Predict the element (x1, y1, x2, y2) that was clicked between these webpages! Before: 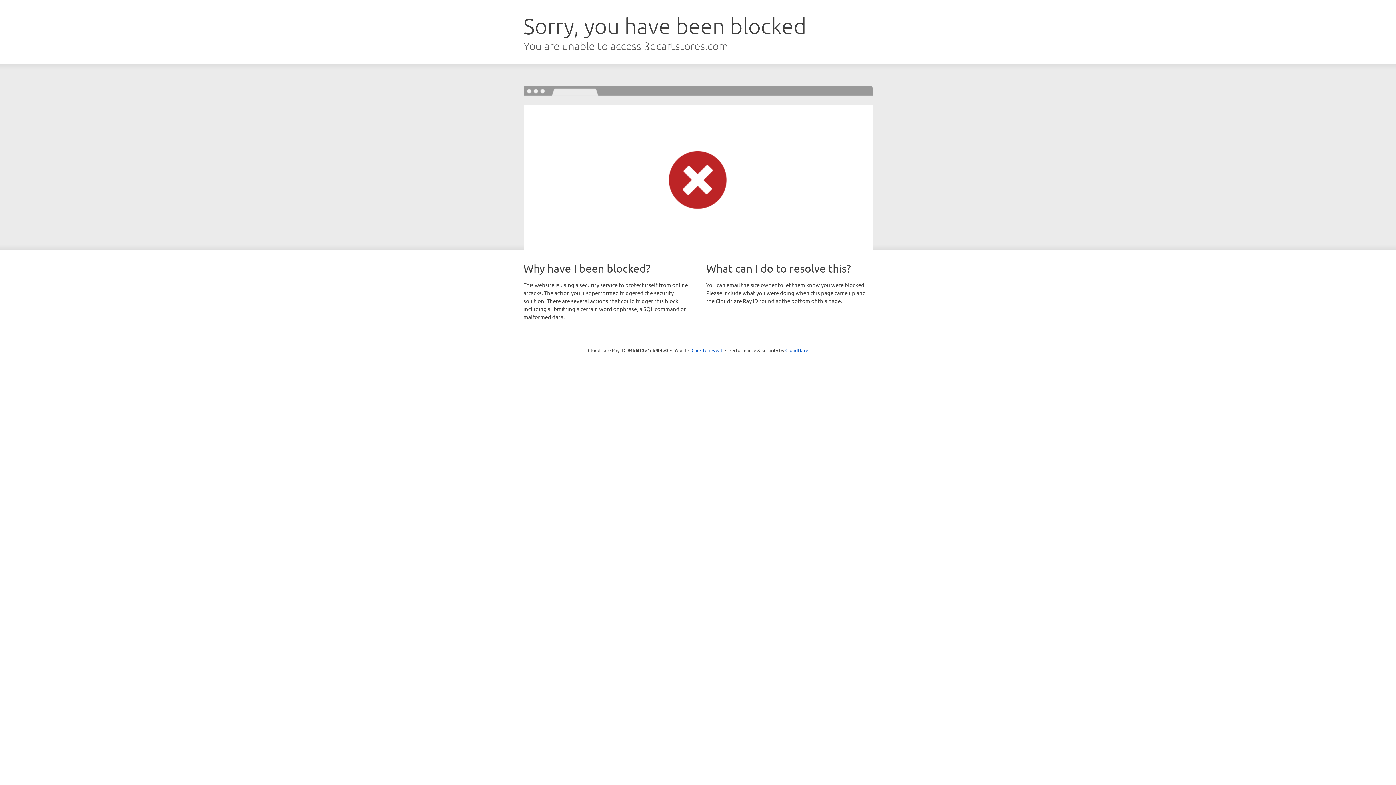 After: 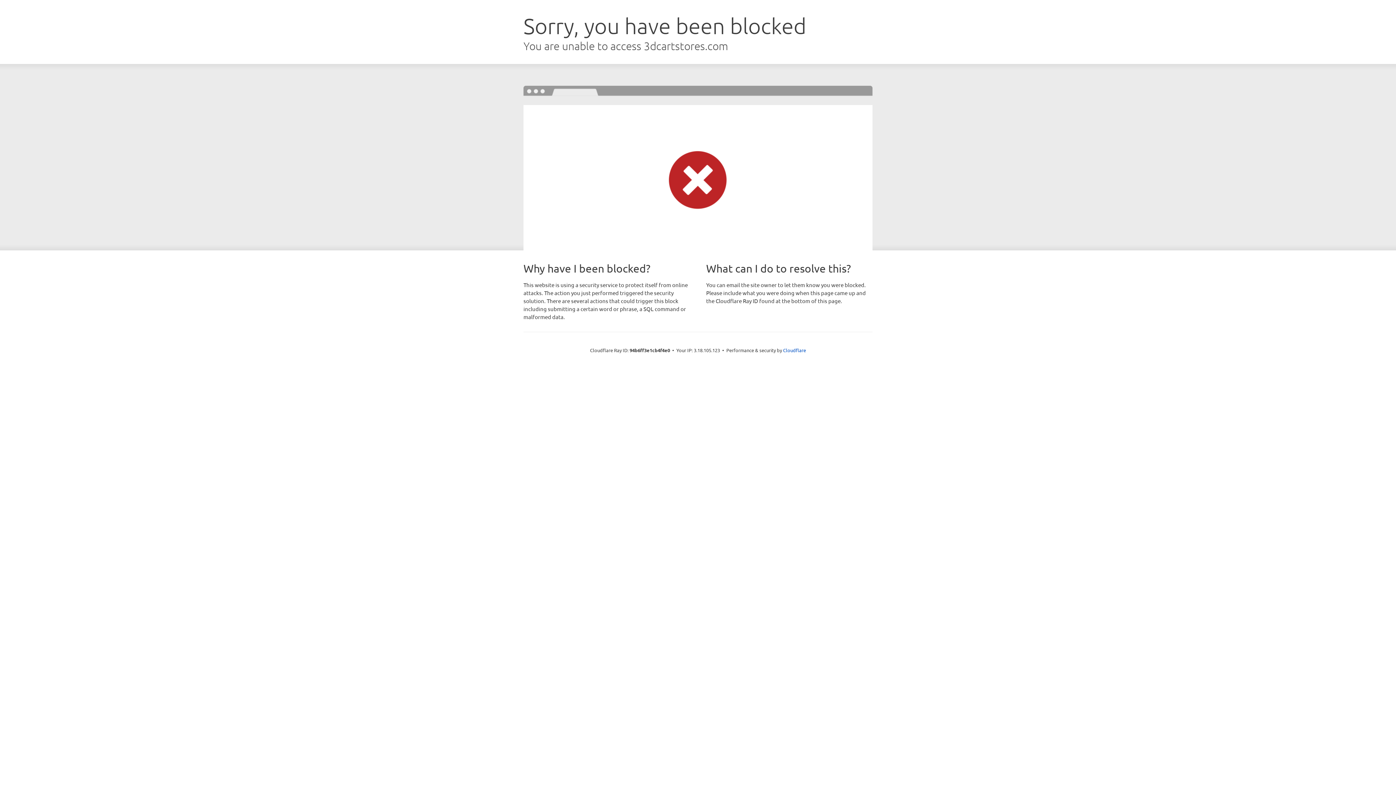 Action: bbox: (691, 346, 722, 353) label: Click to reveal